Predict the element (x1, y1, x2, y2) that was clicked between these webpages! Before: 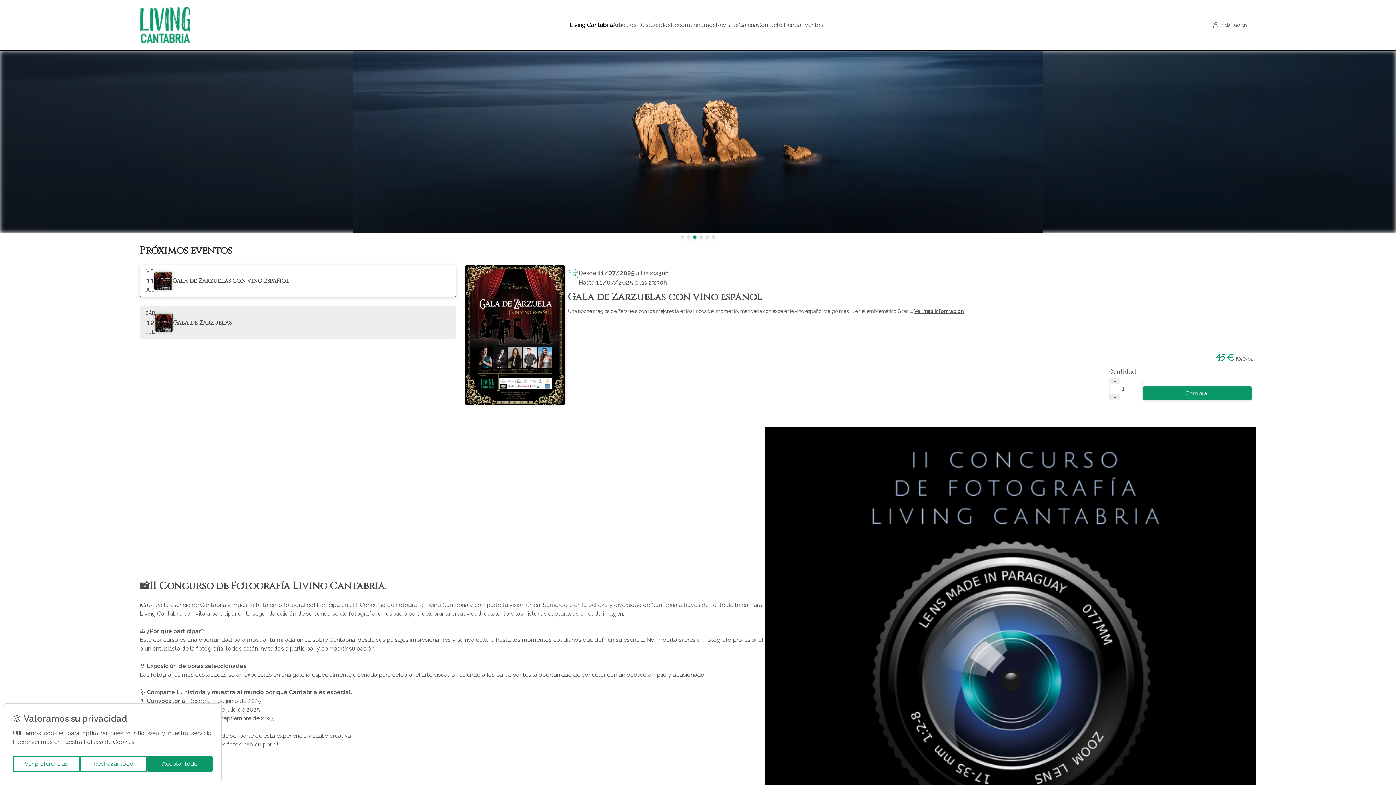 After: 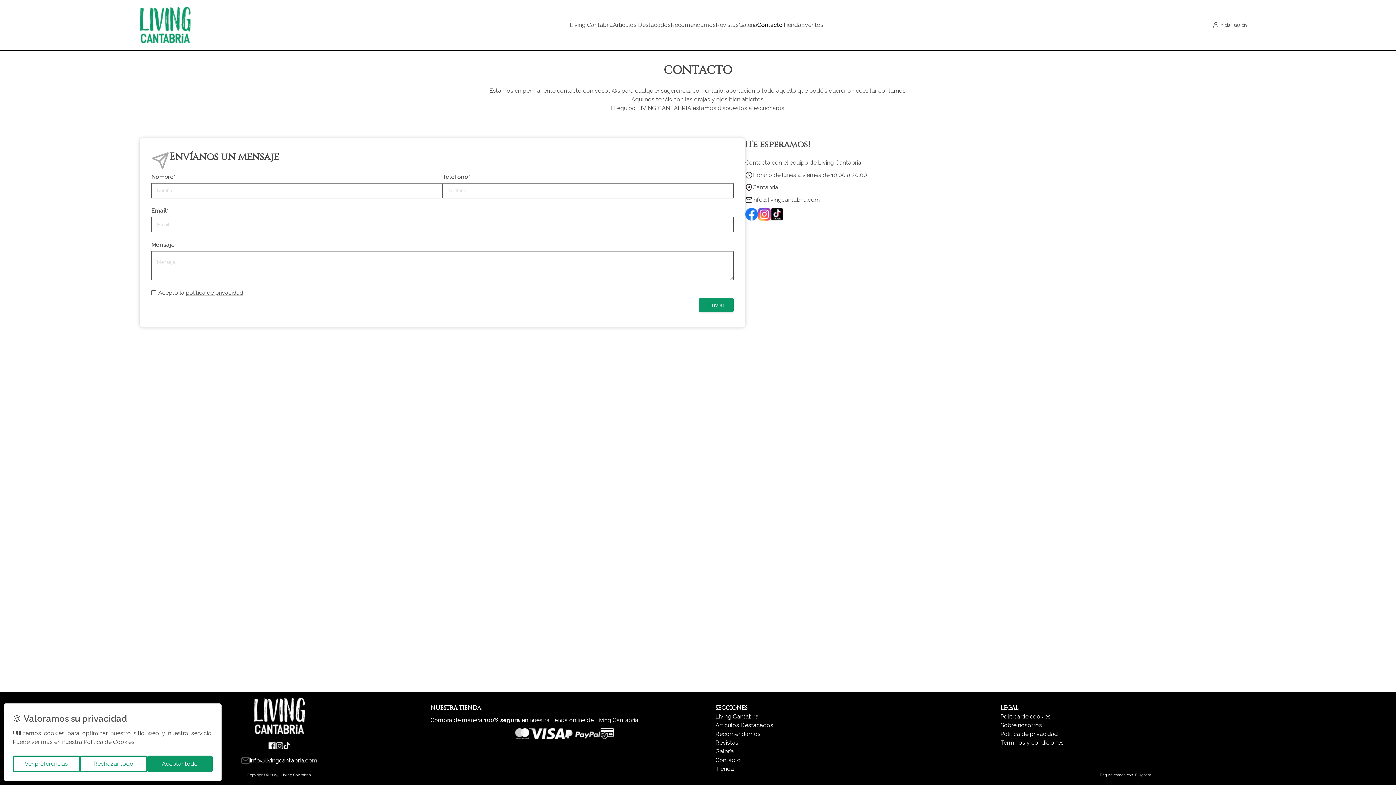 Action: bbox: (757, 20, 782, 29) label: Contacto